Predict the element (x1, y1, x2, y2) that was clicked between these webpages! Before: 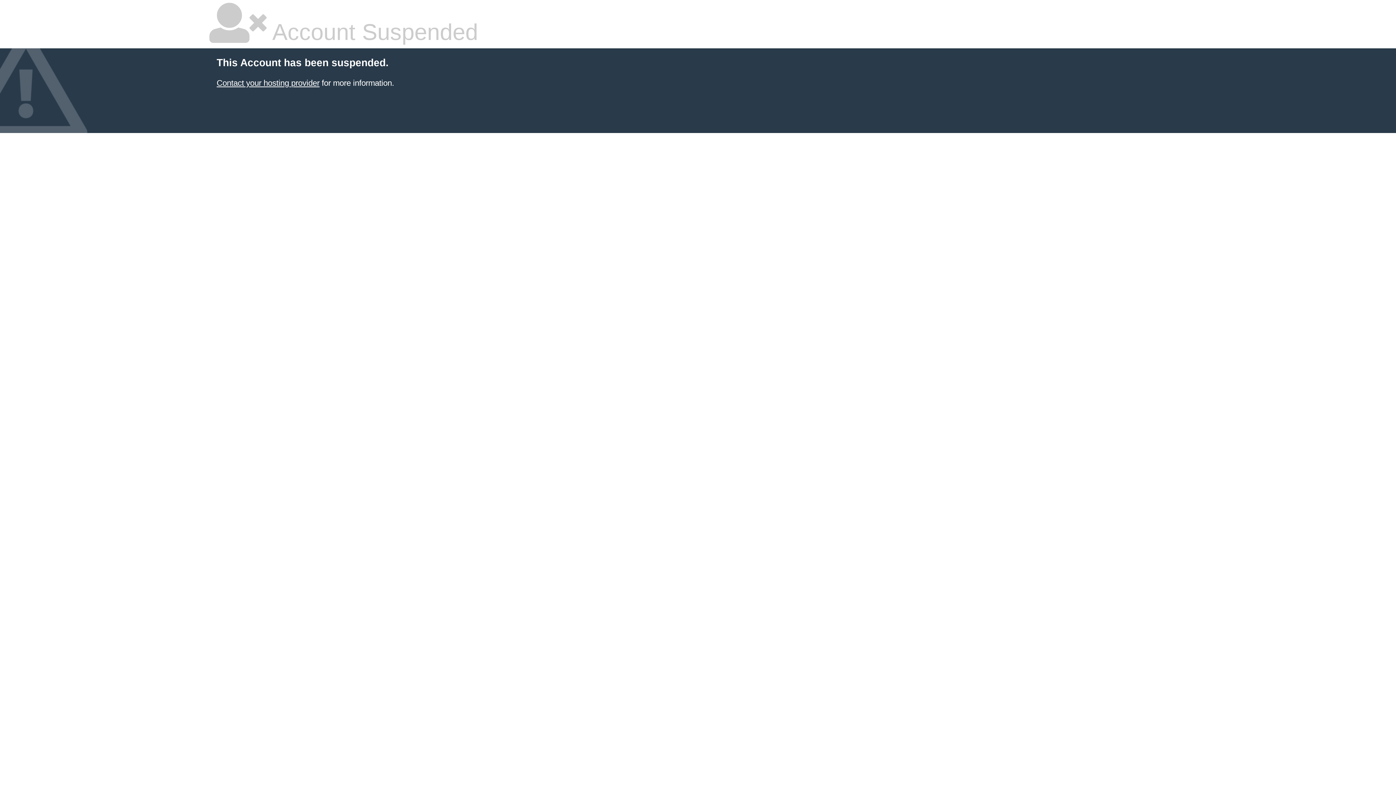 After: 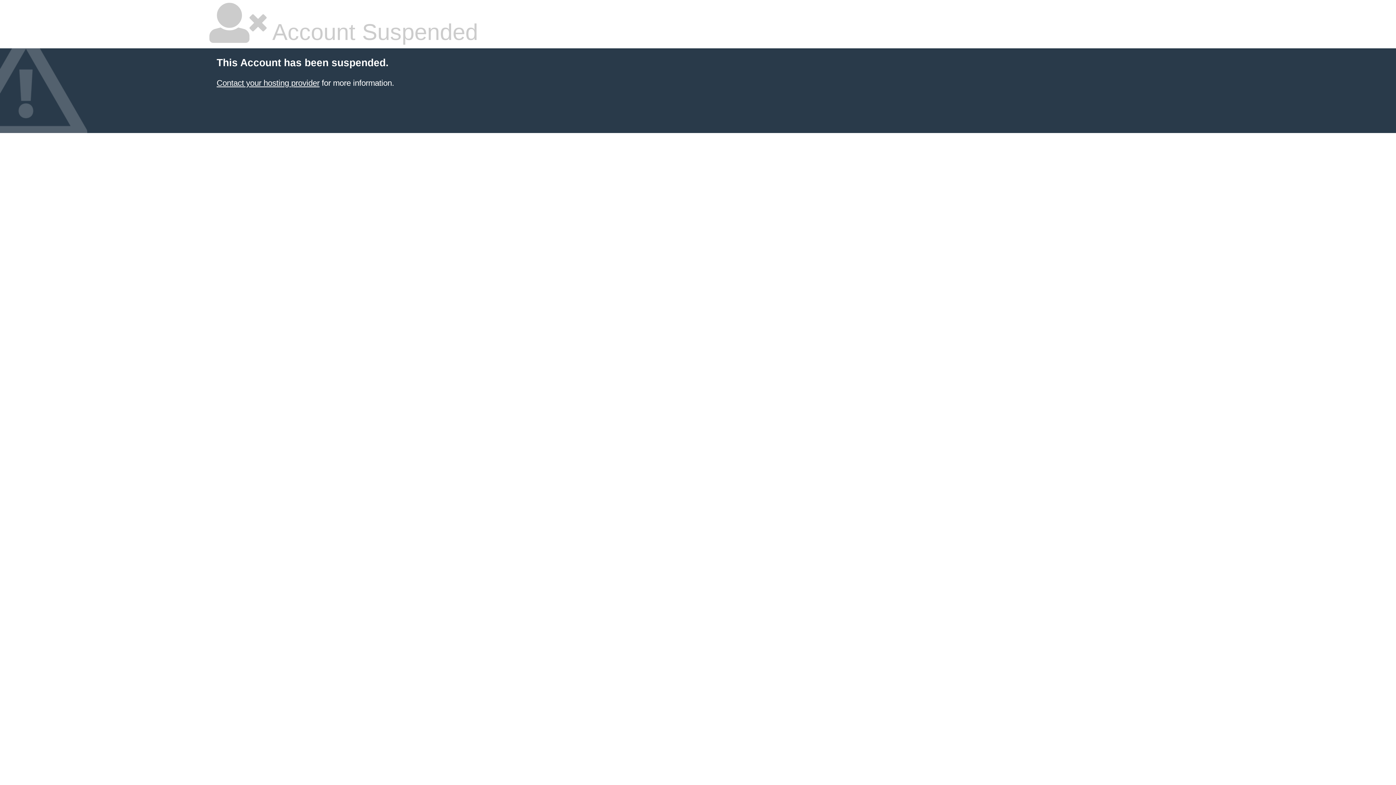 Action: label: Contact your hosting provider bbox: (216, 78, 319, 87)